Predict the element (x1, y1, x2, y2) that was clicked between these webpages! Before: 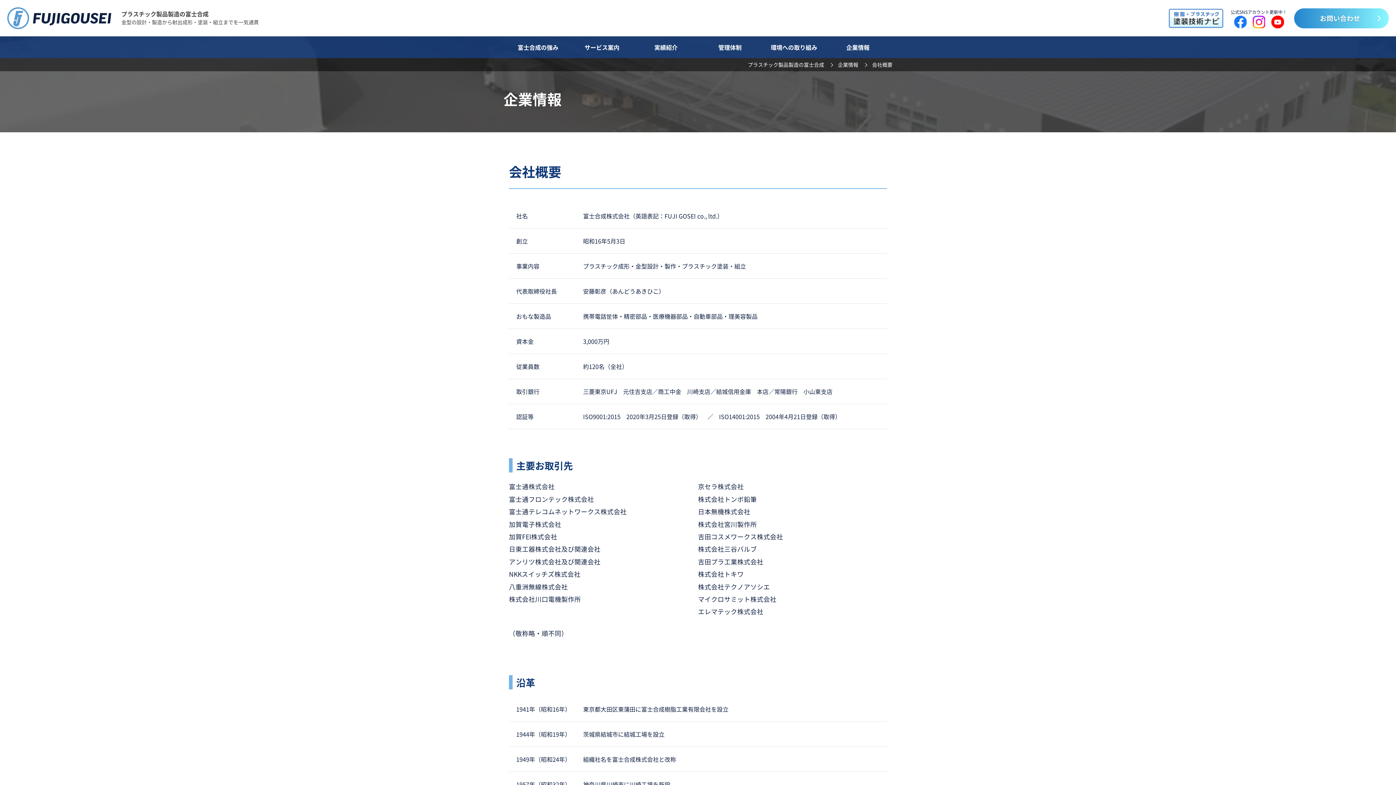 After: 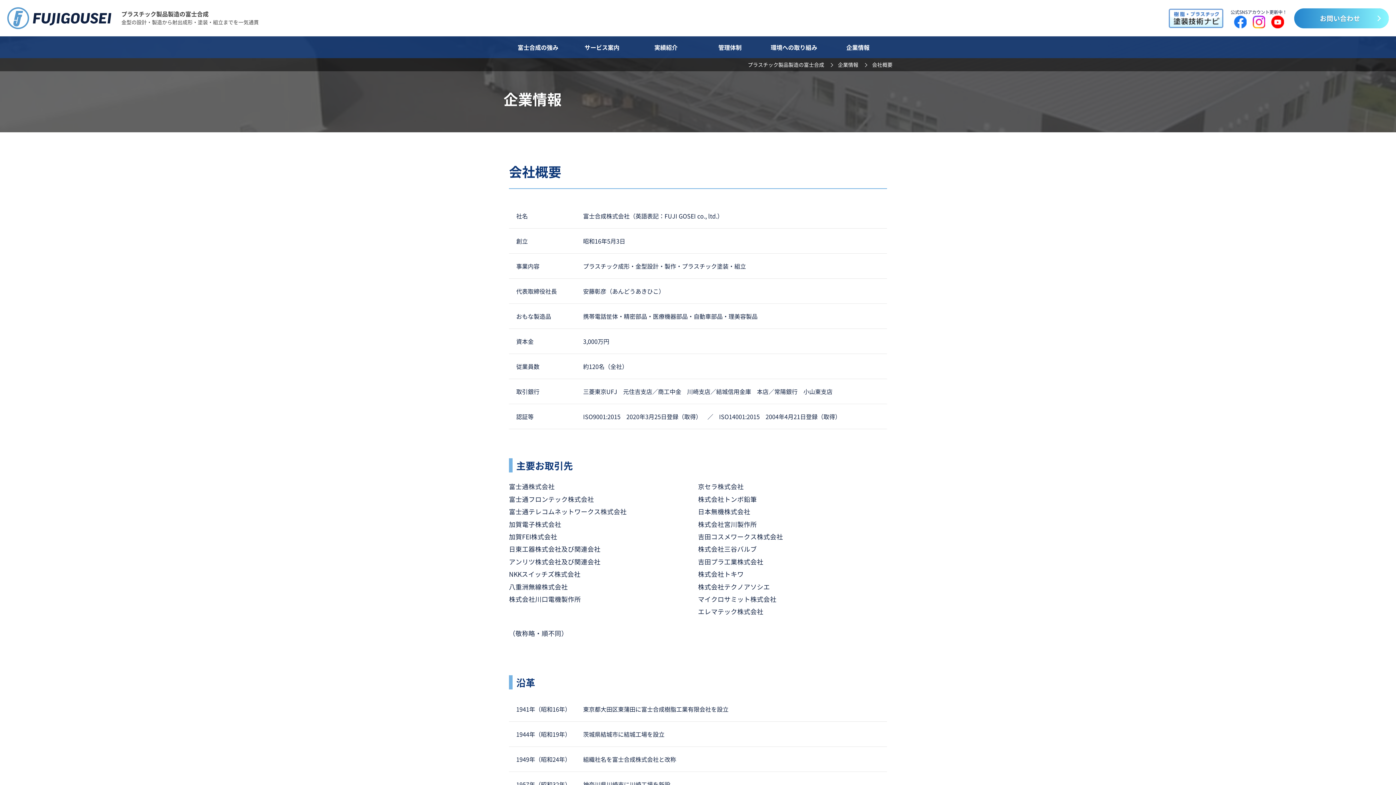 Action: bbox: (1252, 15, 1265, 28)